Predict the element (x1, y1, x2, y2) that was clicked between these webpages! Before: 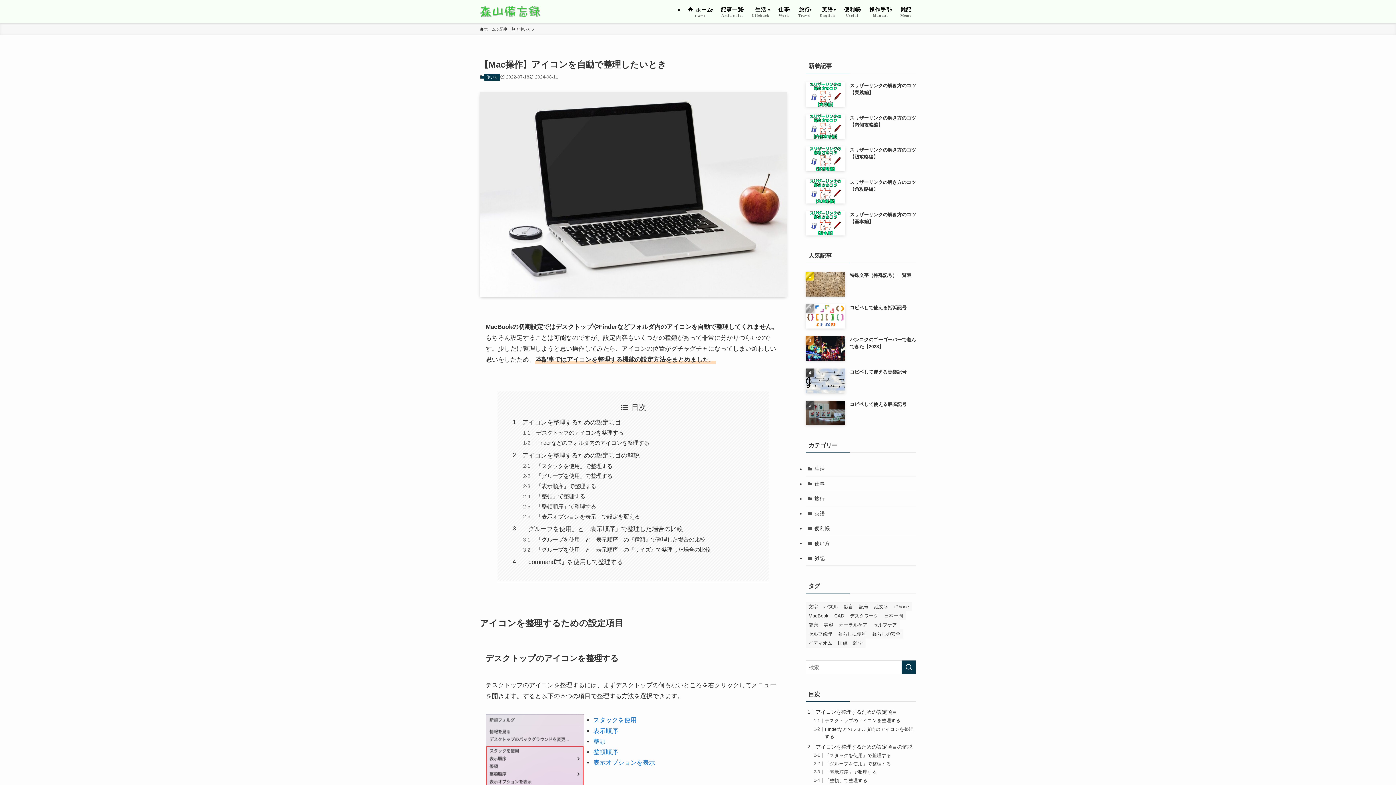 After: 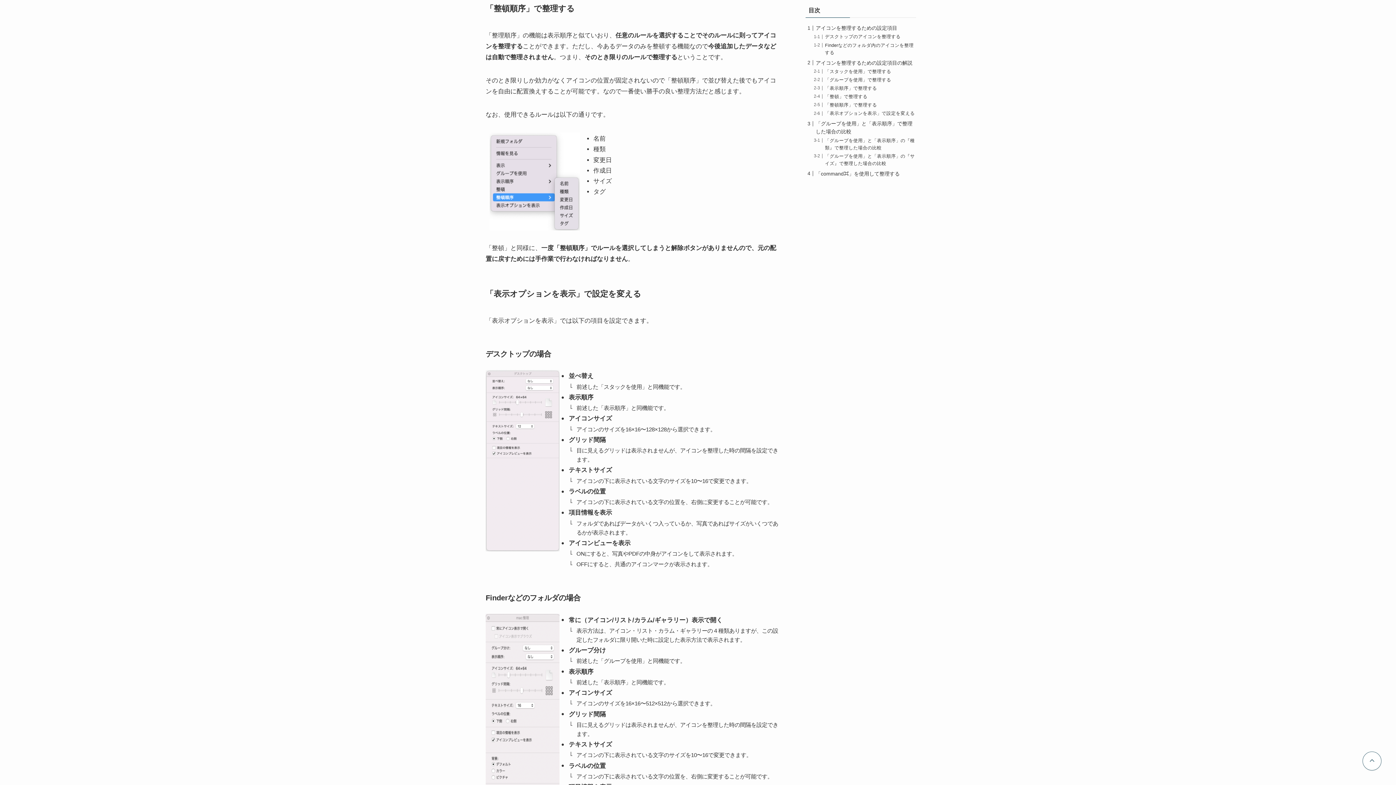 Action: label: 「整頓順序」で整理する bbox: (536, 503, 596, 509)